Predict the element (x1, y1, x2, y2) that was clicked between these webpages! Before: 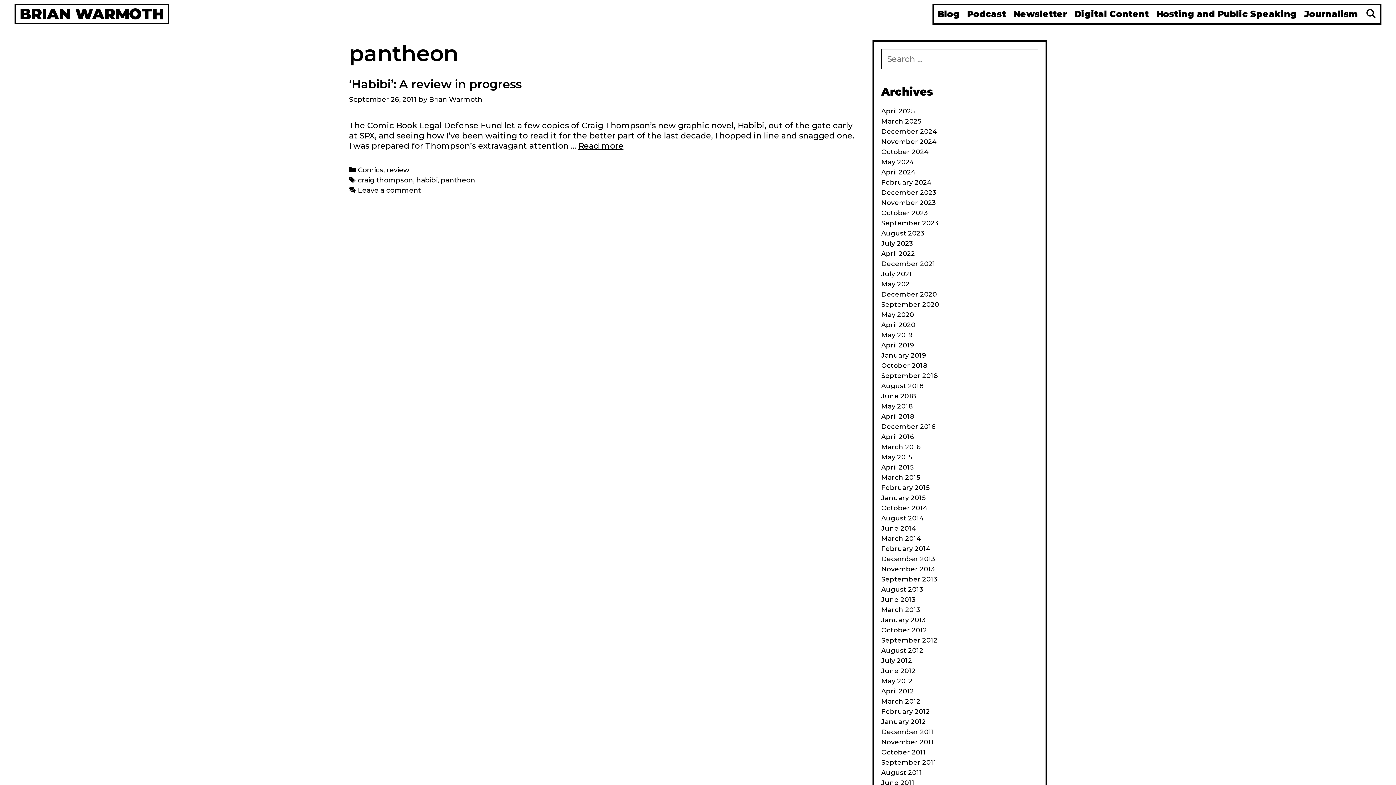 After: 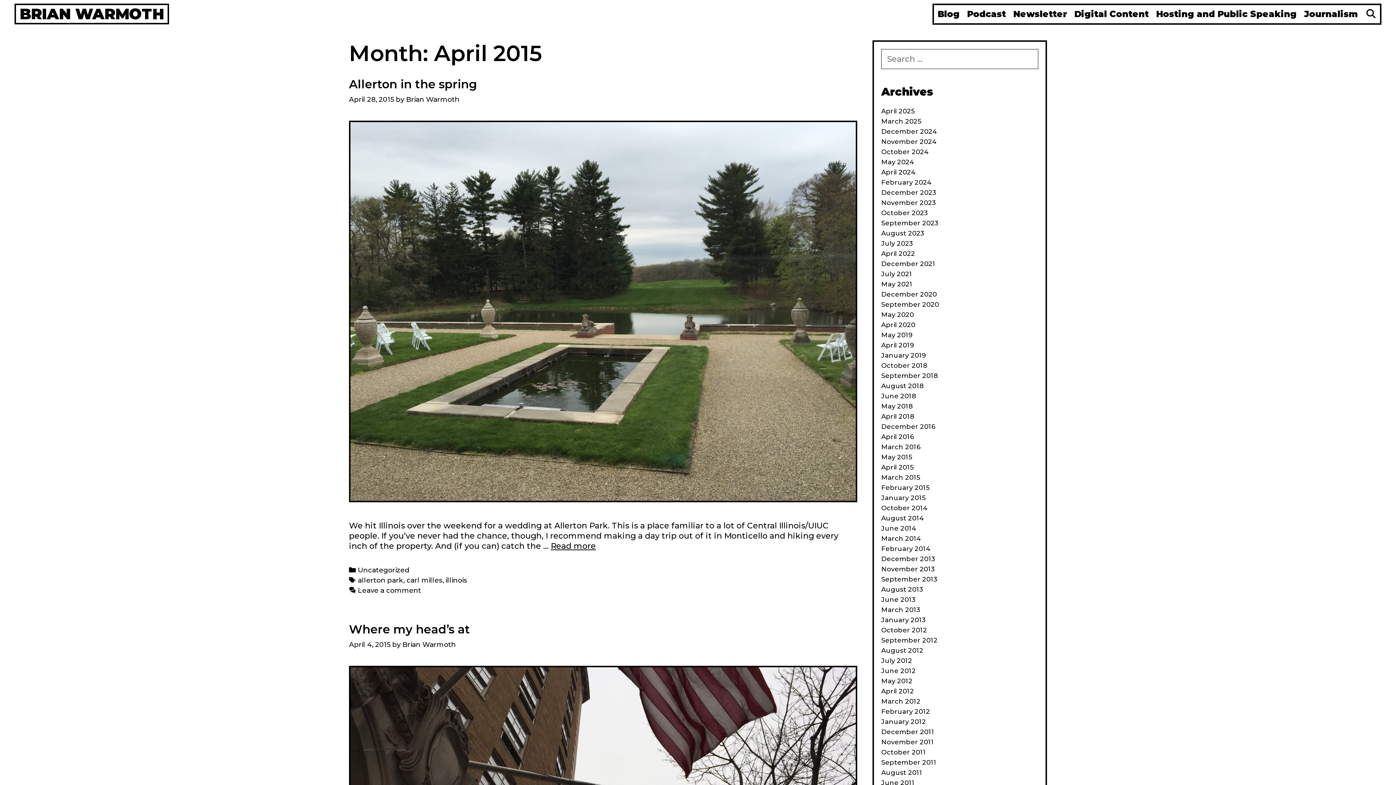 Action: bbox: (881, 463, 913, 471) label: April 2015